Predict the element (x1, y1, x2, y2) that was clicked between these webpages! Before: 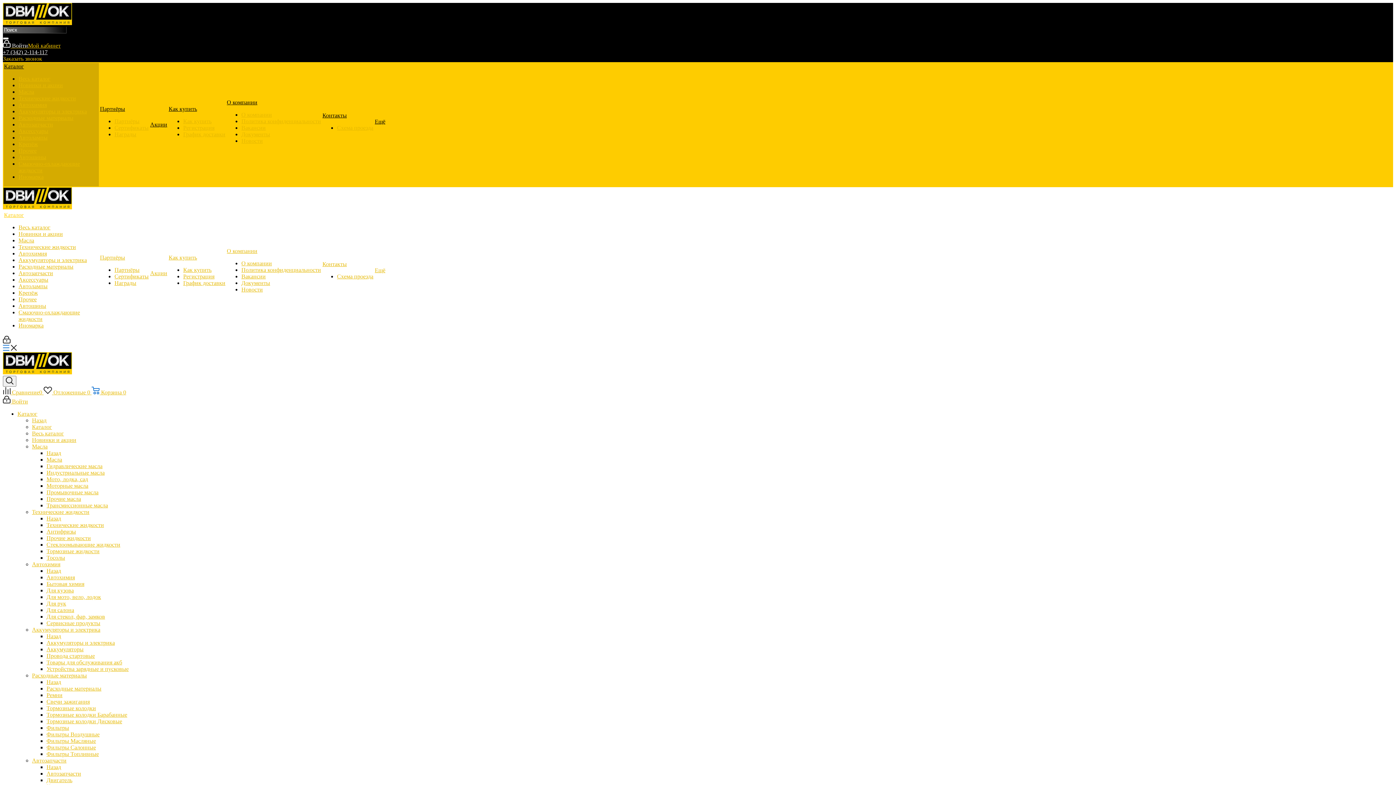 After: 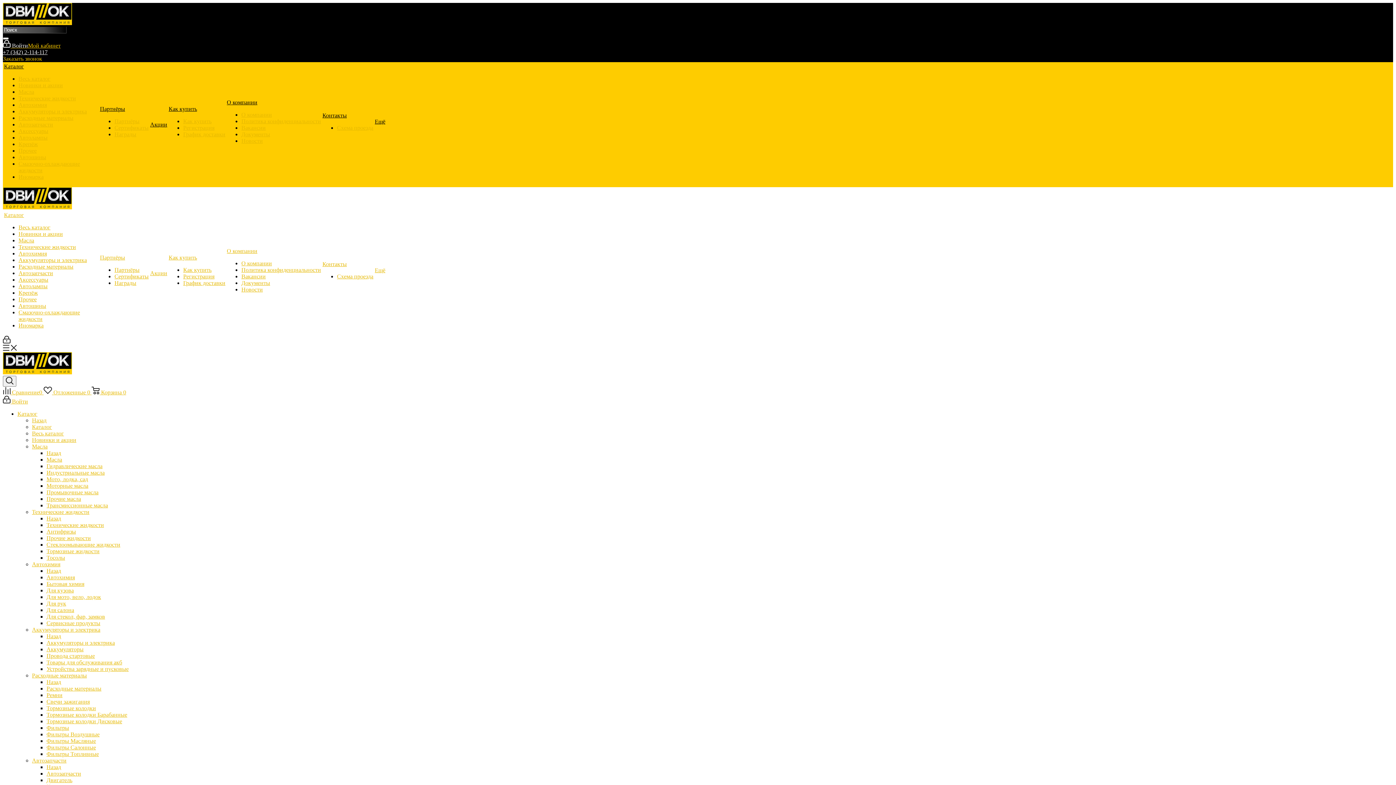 Action: label: Для кузова bbox: (46, 587, 73, 593)